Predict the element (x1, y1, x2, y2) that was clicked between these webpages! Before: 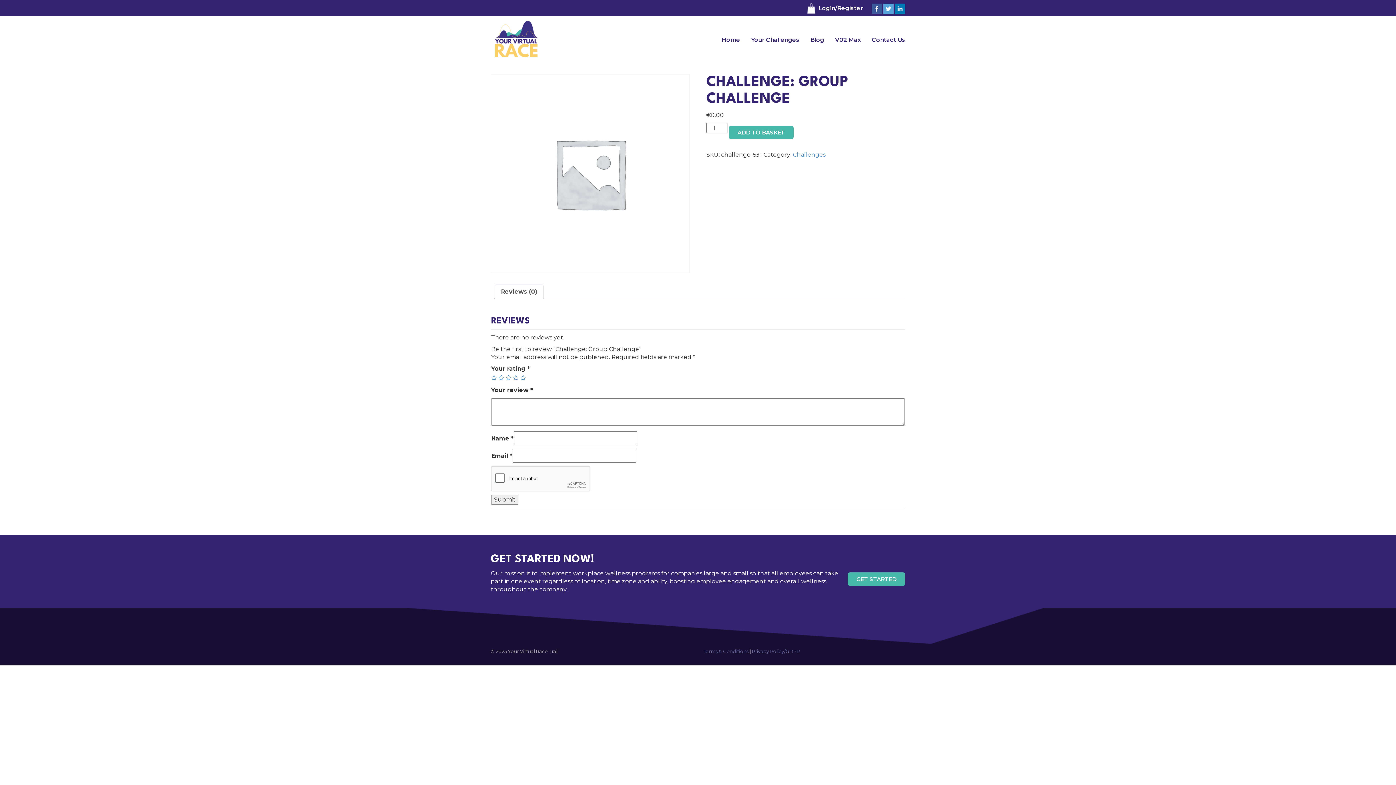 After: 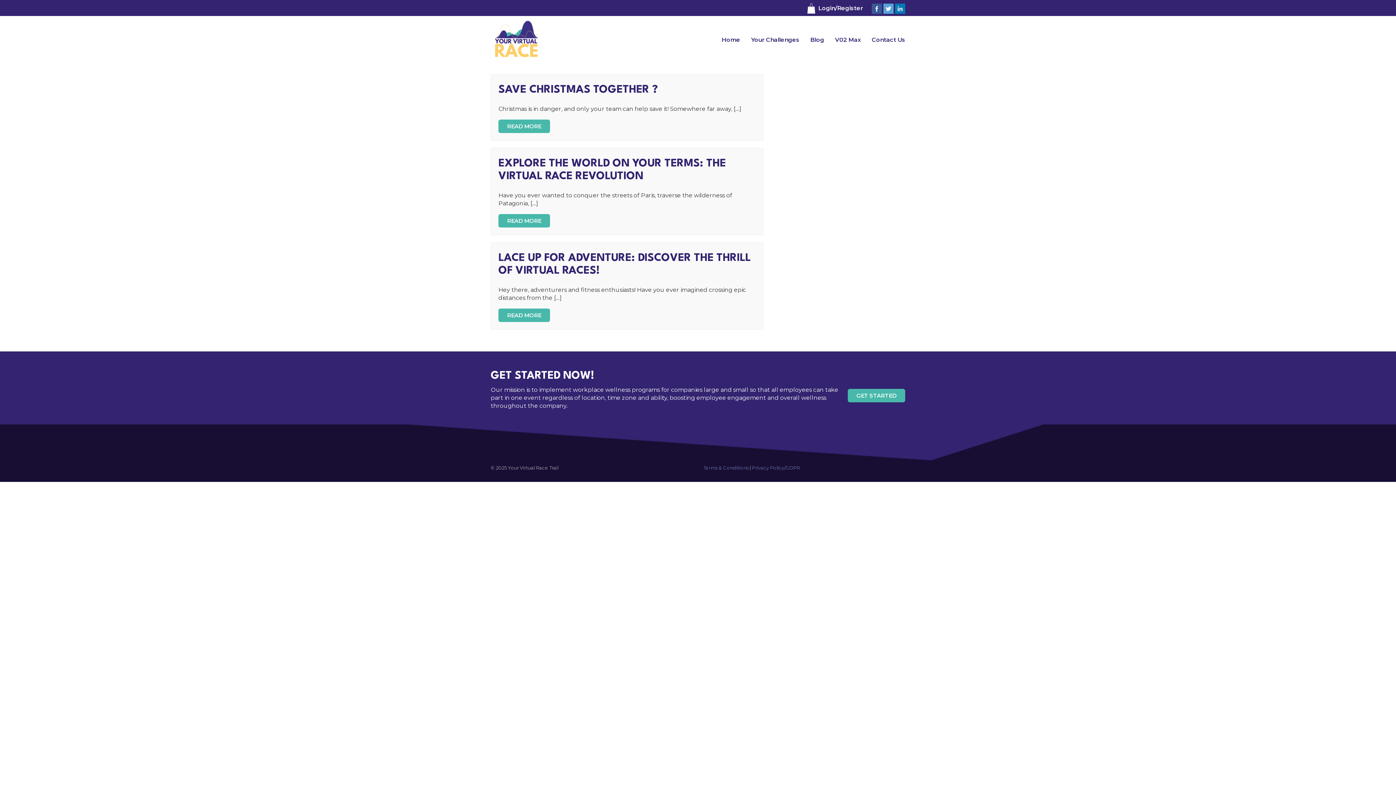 Action: bbox: (805, 32, 829, 47) label: Blog